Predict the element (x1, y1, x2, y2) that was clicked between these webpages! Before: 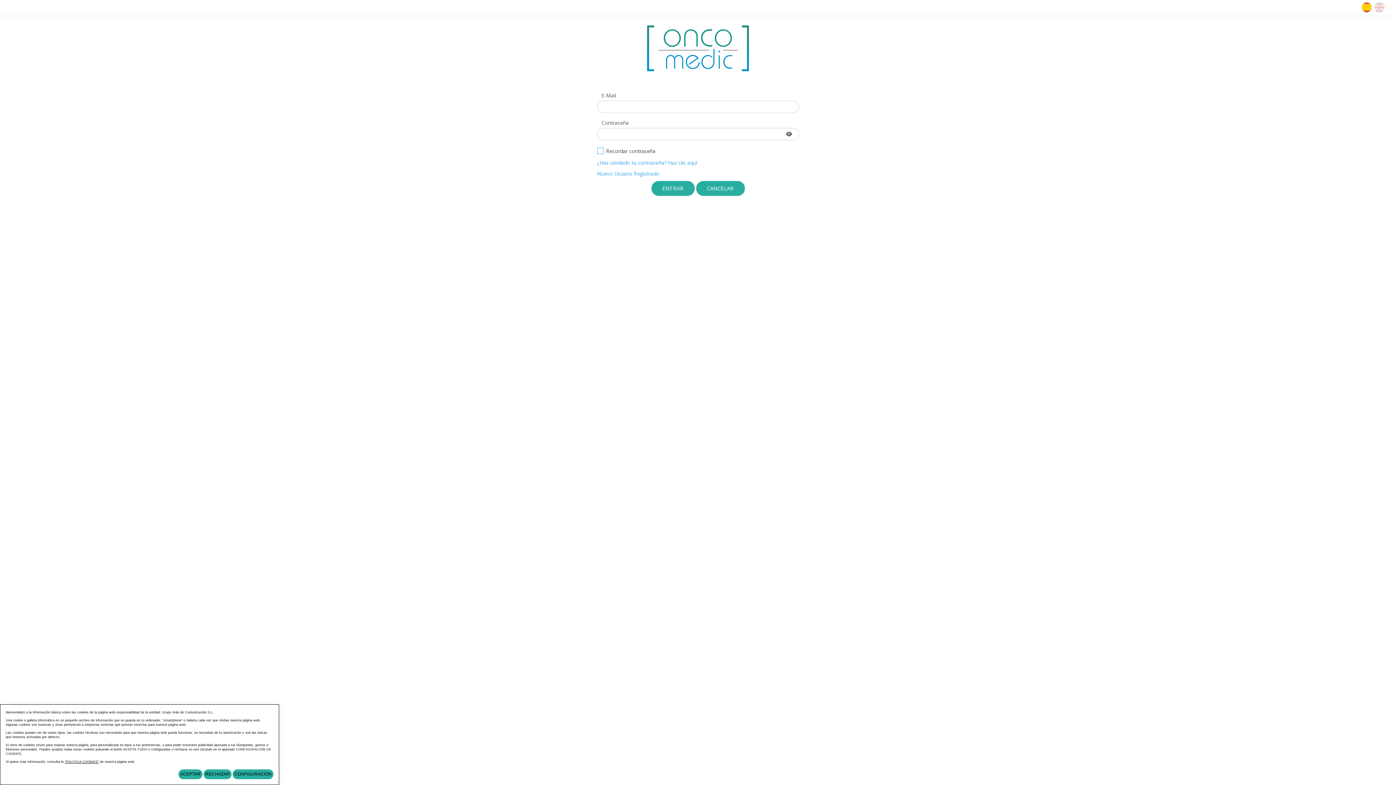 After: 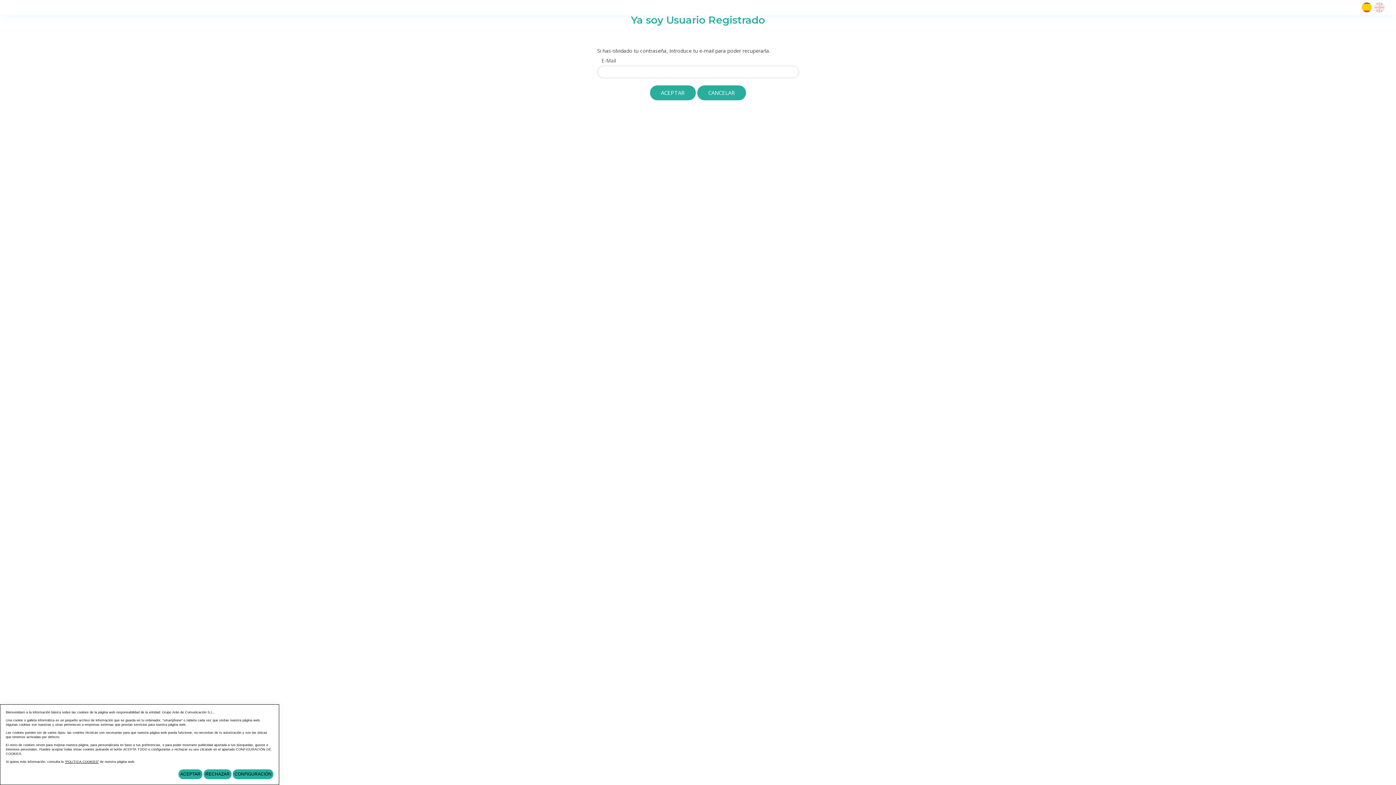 Action: bbox: (597, 159, 697, 166) label: ¿Has olvidado tu contraseña? Haz clic aquí